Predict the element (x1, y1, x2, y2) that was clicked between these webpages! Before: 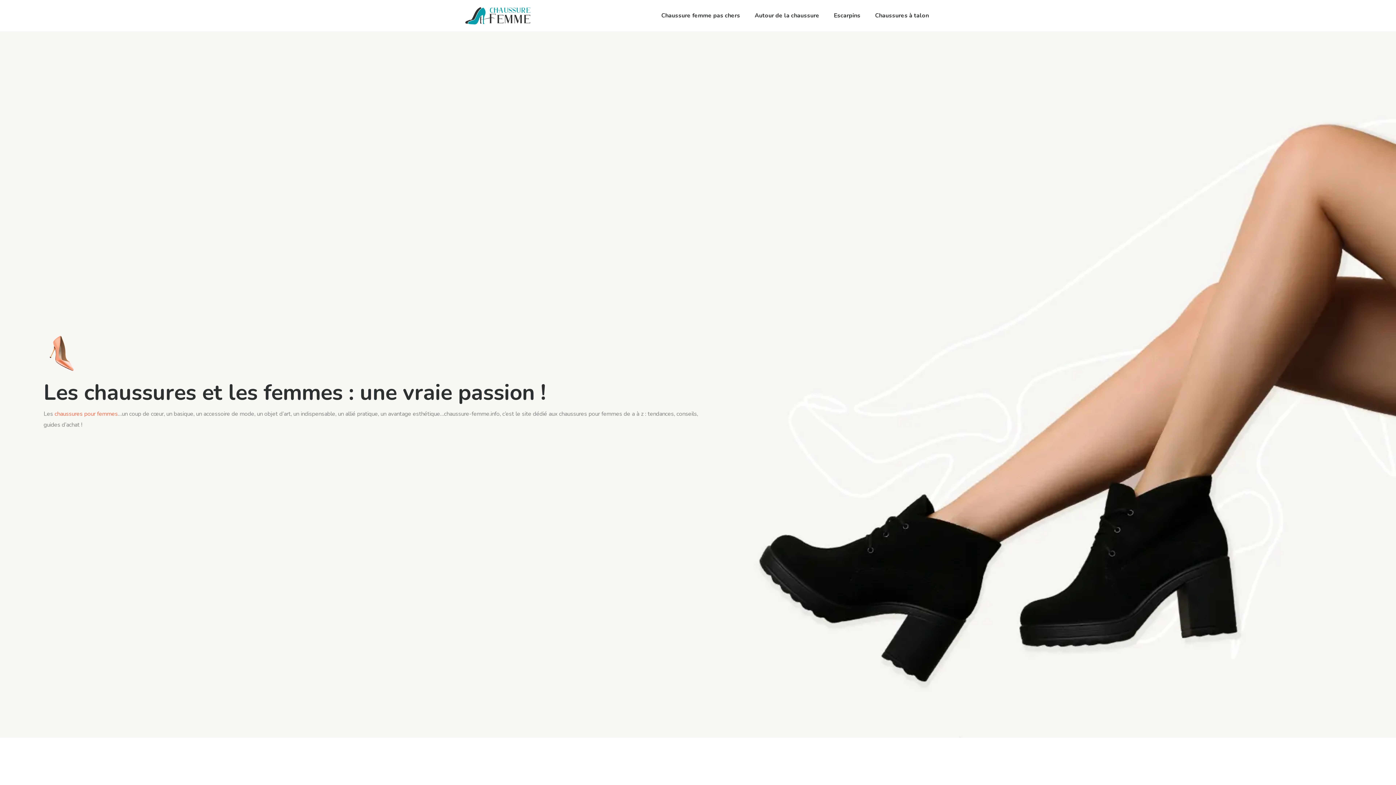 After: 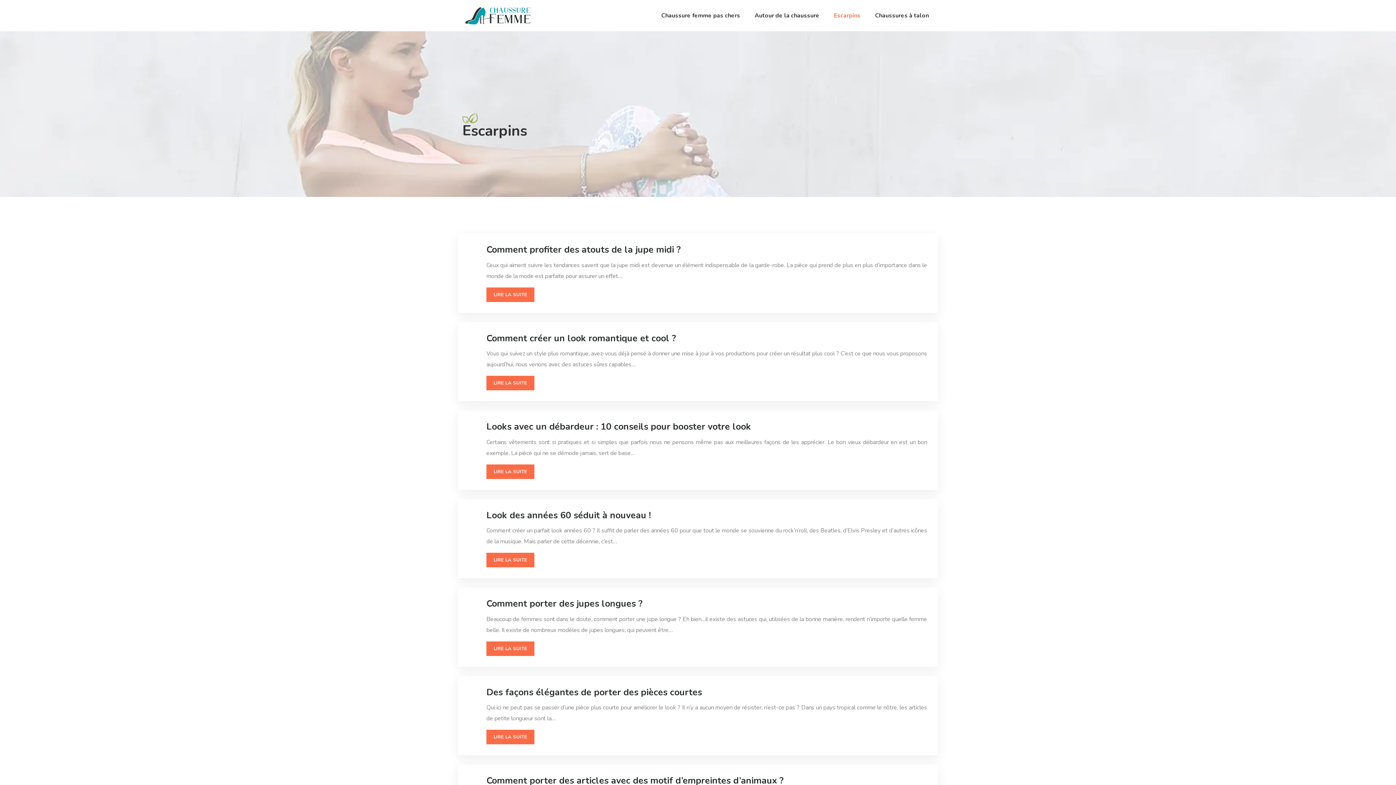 Action: label: Escarpins bbox: (830, 2, 864, 28)